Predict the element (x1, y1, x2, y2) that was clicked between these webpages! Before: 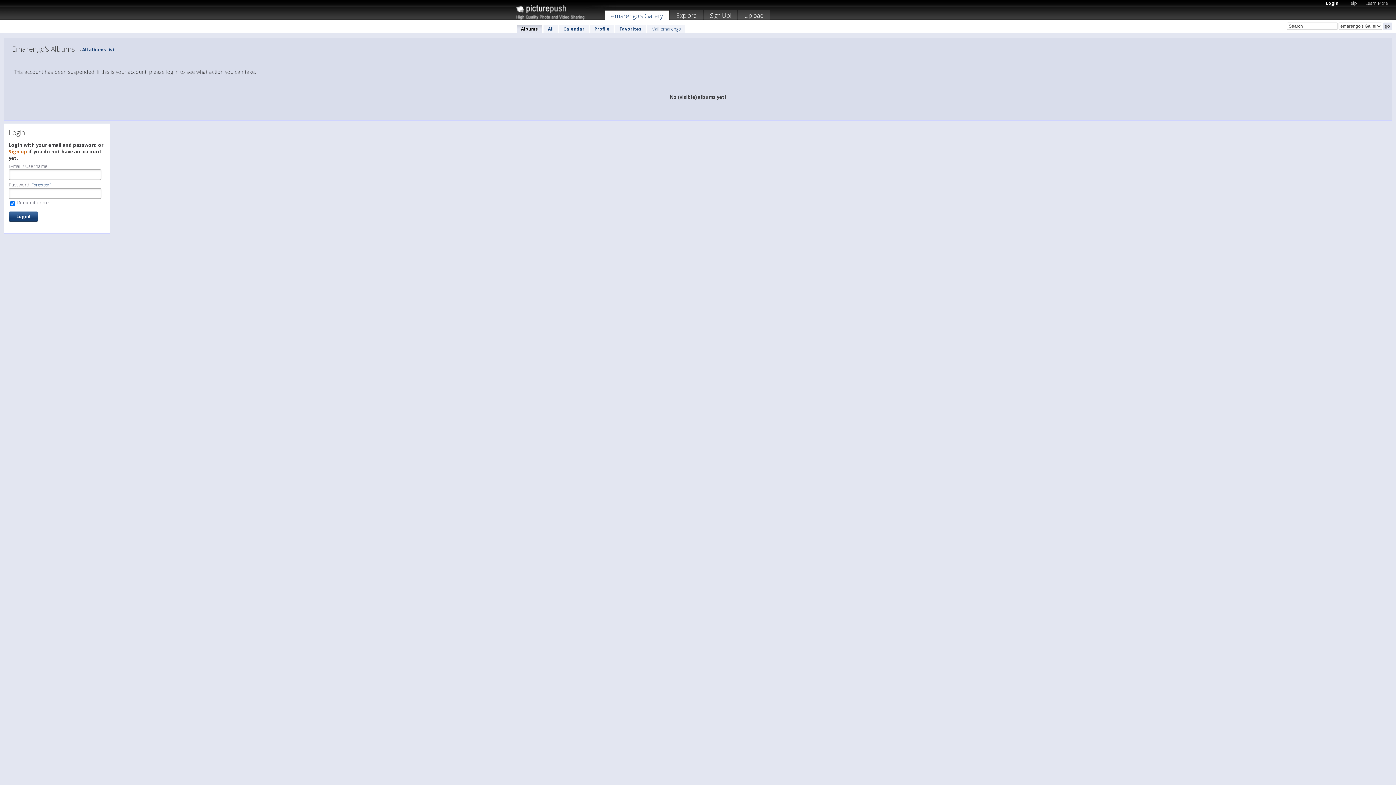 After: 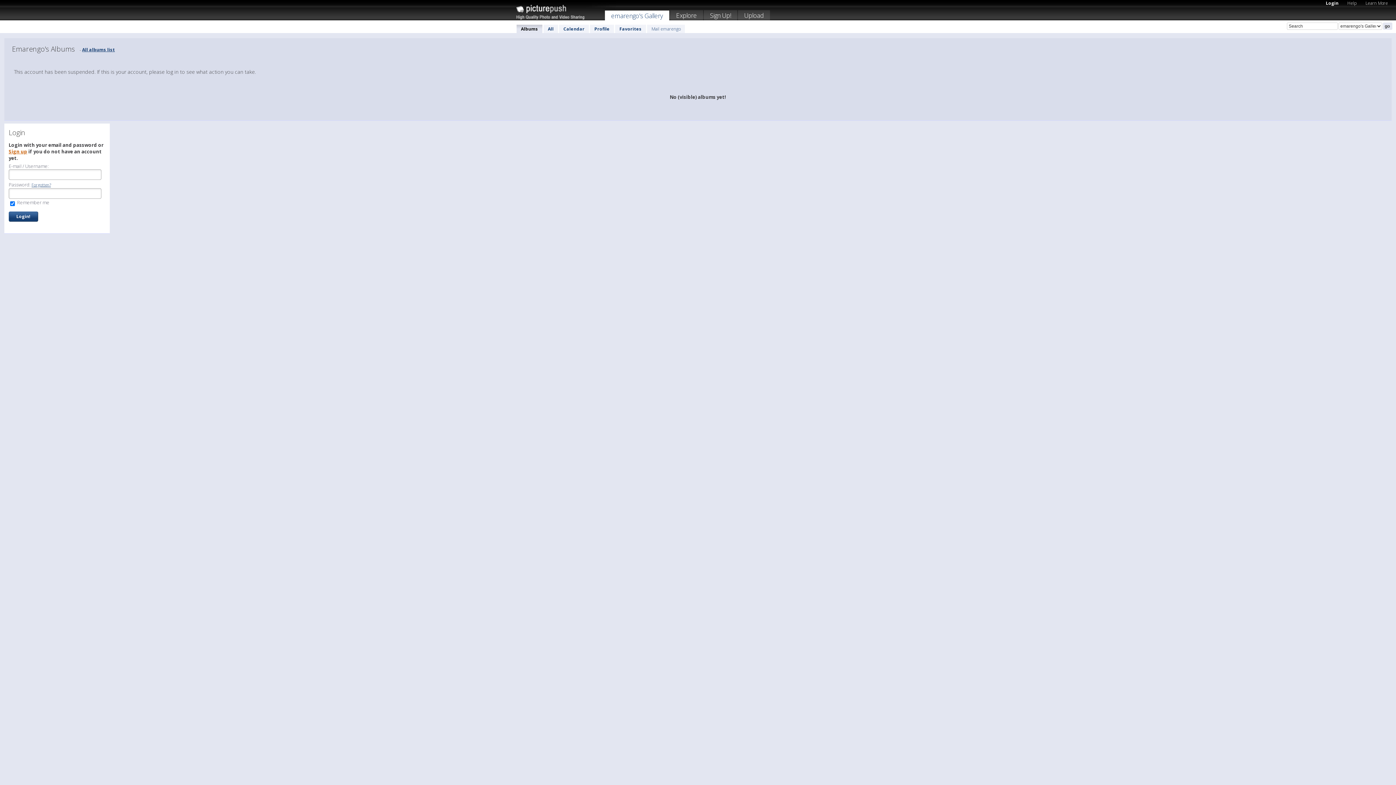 Action: label: emarengo's Gallery bbox: (605, 10, 669, 22)